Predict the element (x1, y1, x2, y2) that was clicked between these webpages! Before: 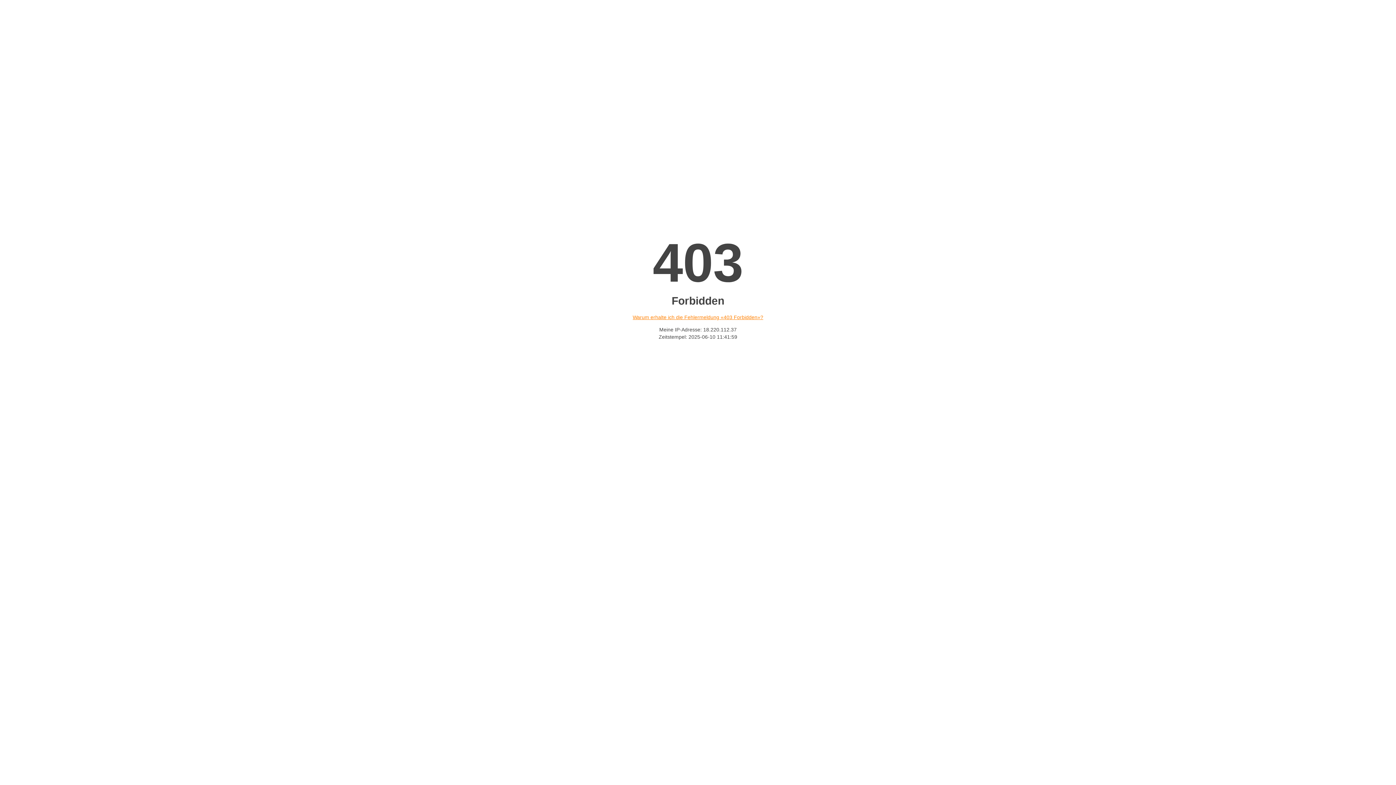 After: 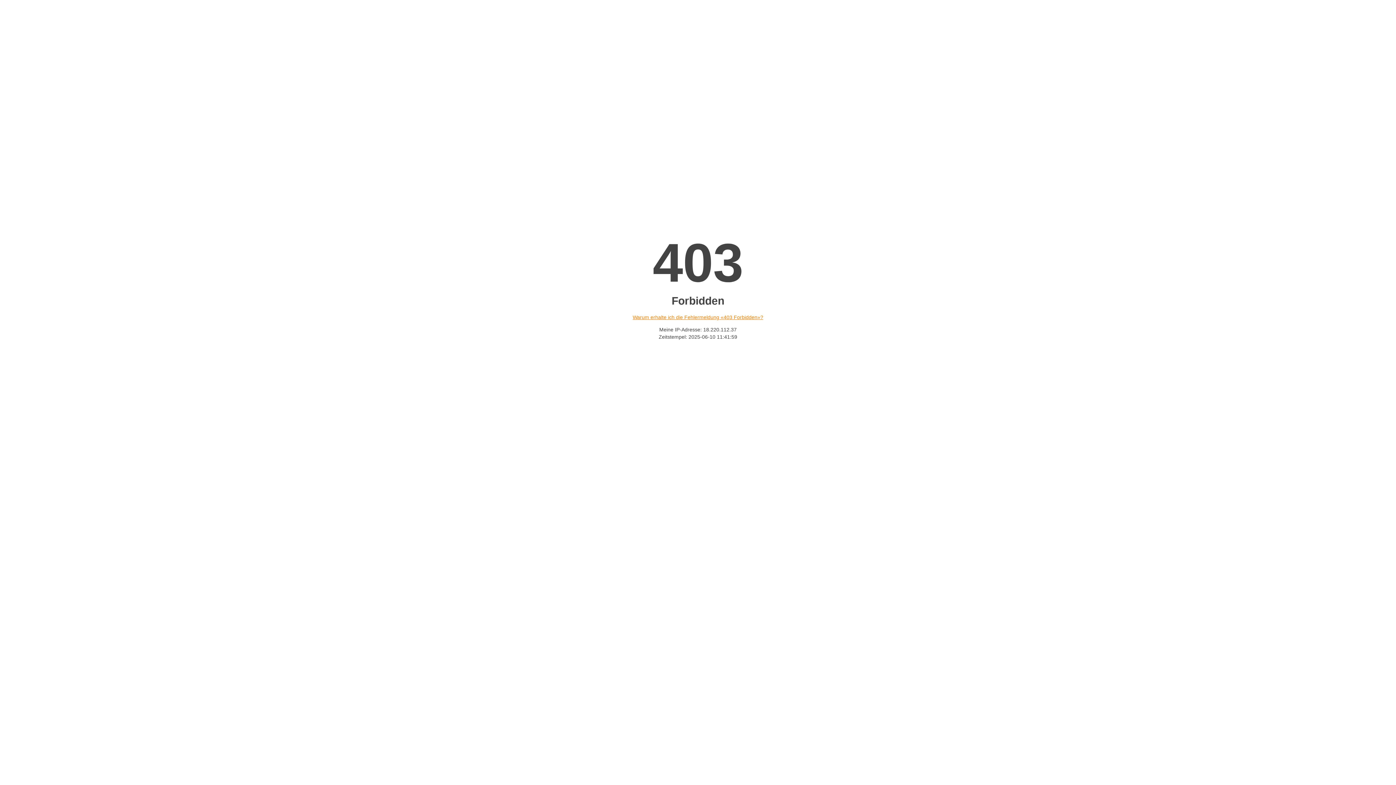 Action: label: Warum erhalte ich die Fehlermeldung «403 Forbidden»? bbox: (632, 314, 763, 320)